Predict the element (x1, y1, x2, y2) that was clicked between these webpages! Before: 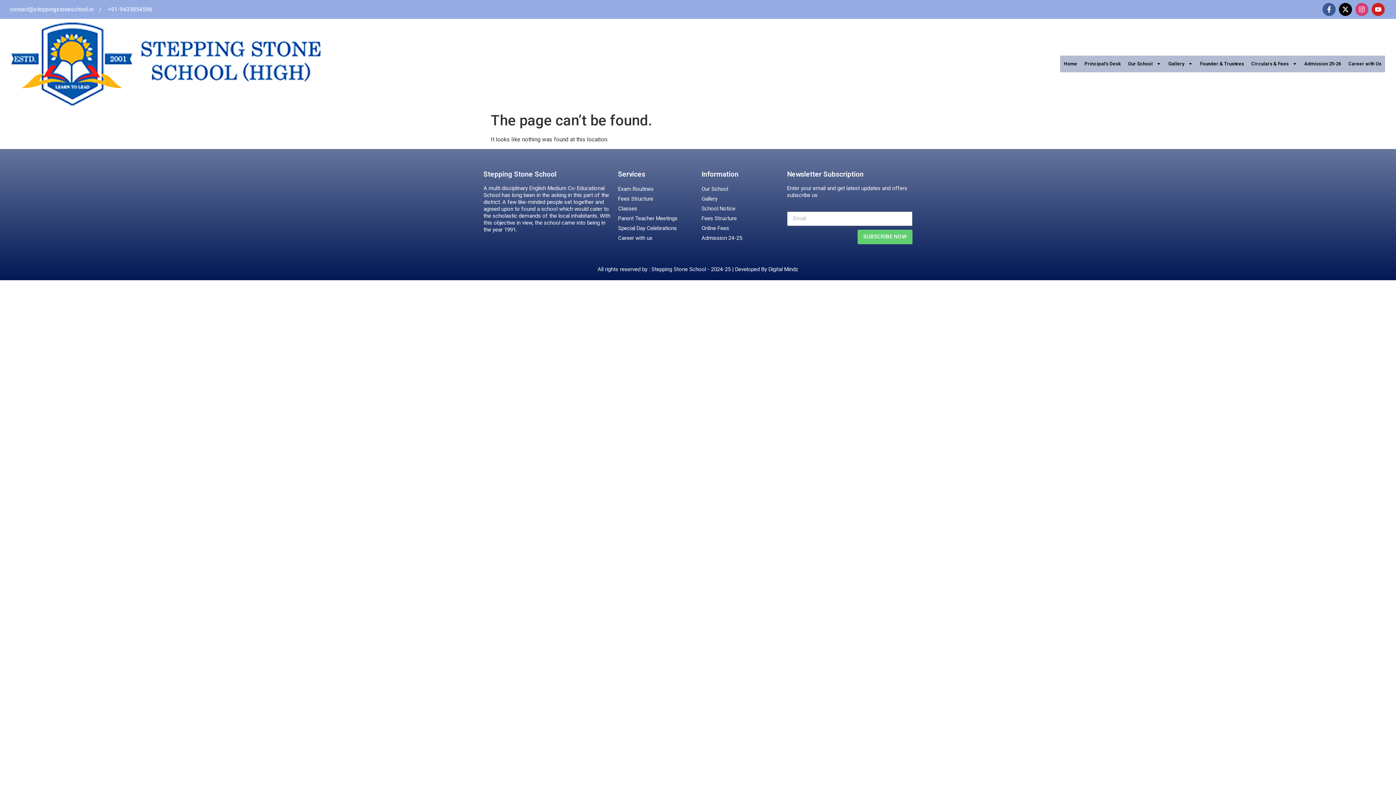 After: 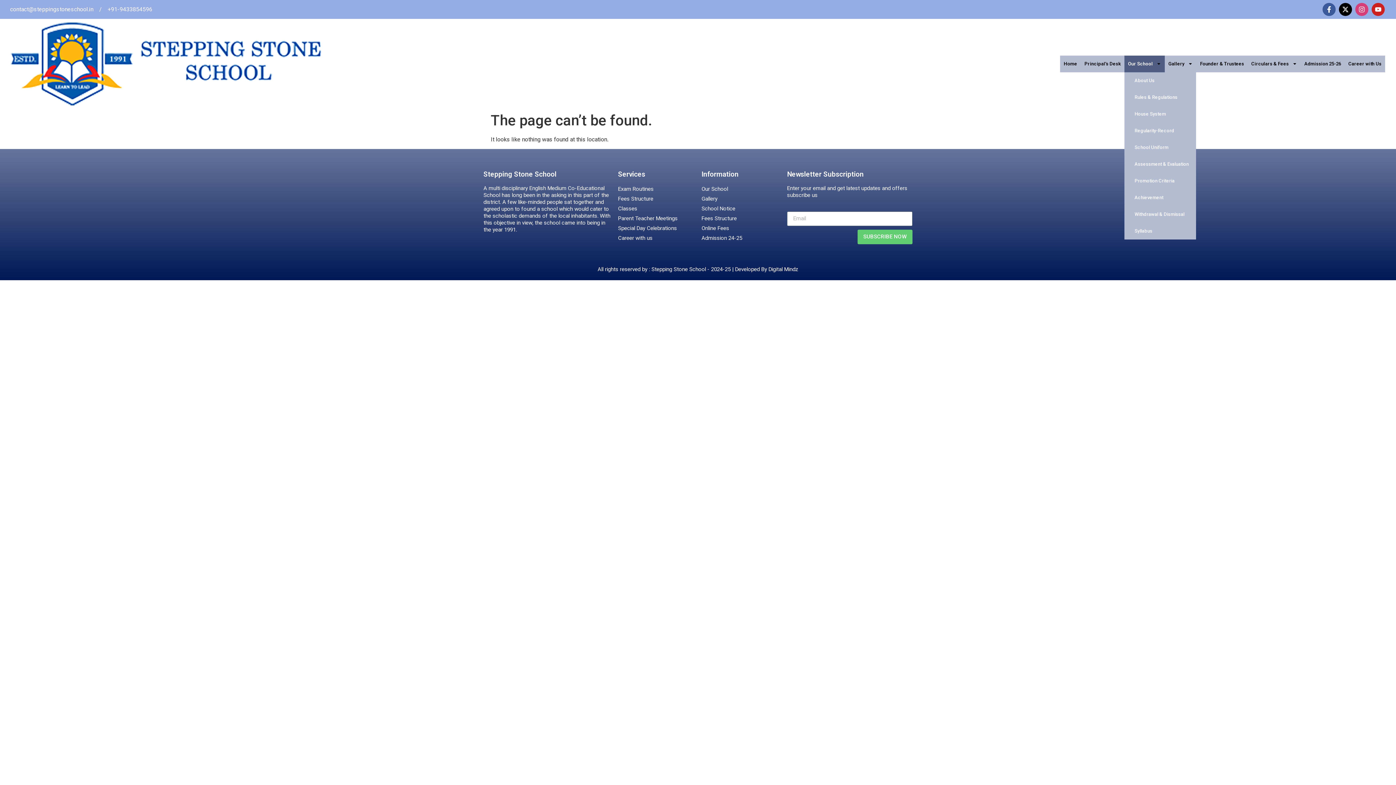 Action: bbox: (1124, 55, 1165, 72) label: Our School